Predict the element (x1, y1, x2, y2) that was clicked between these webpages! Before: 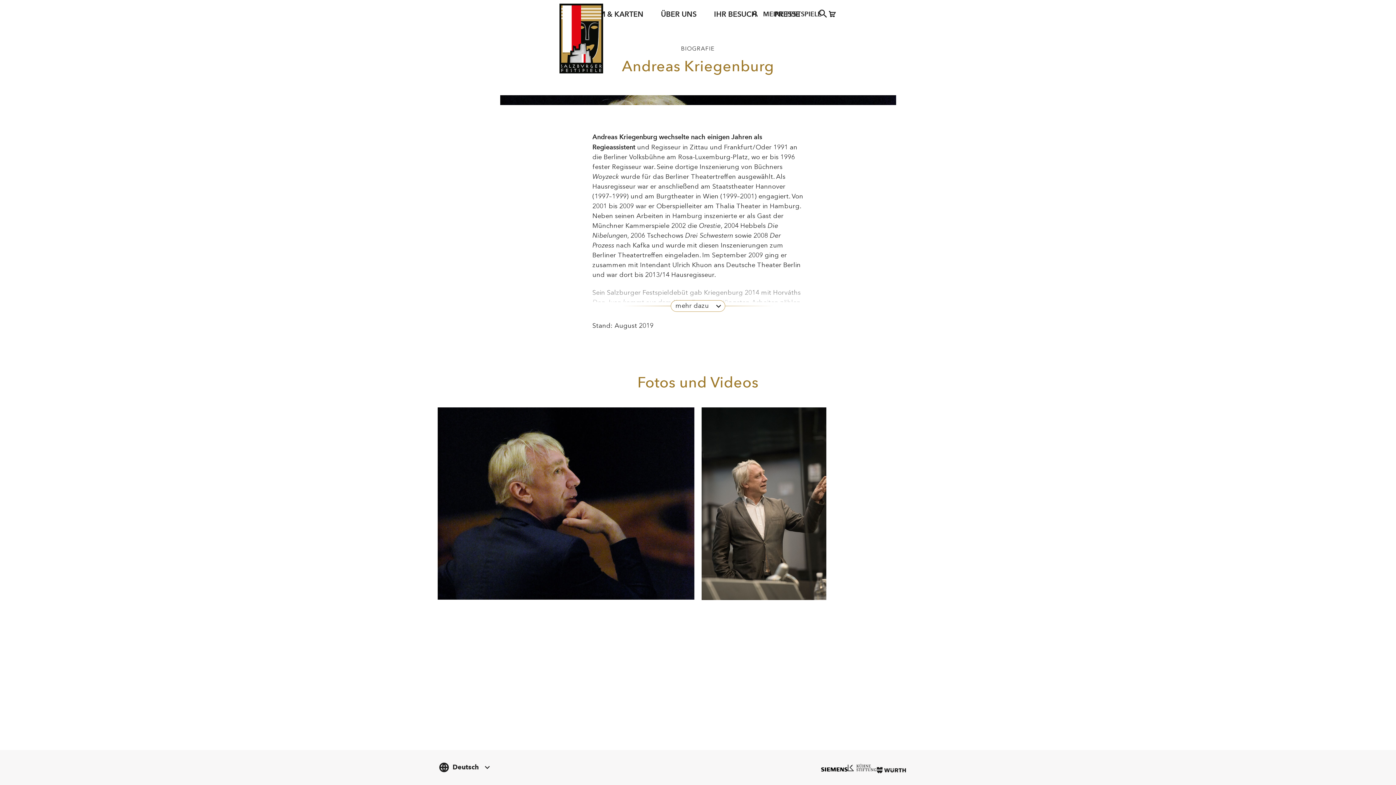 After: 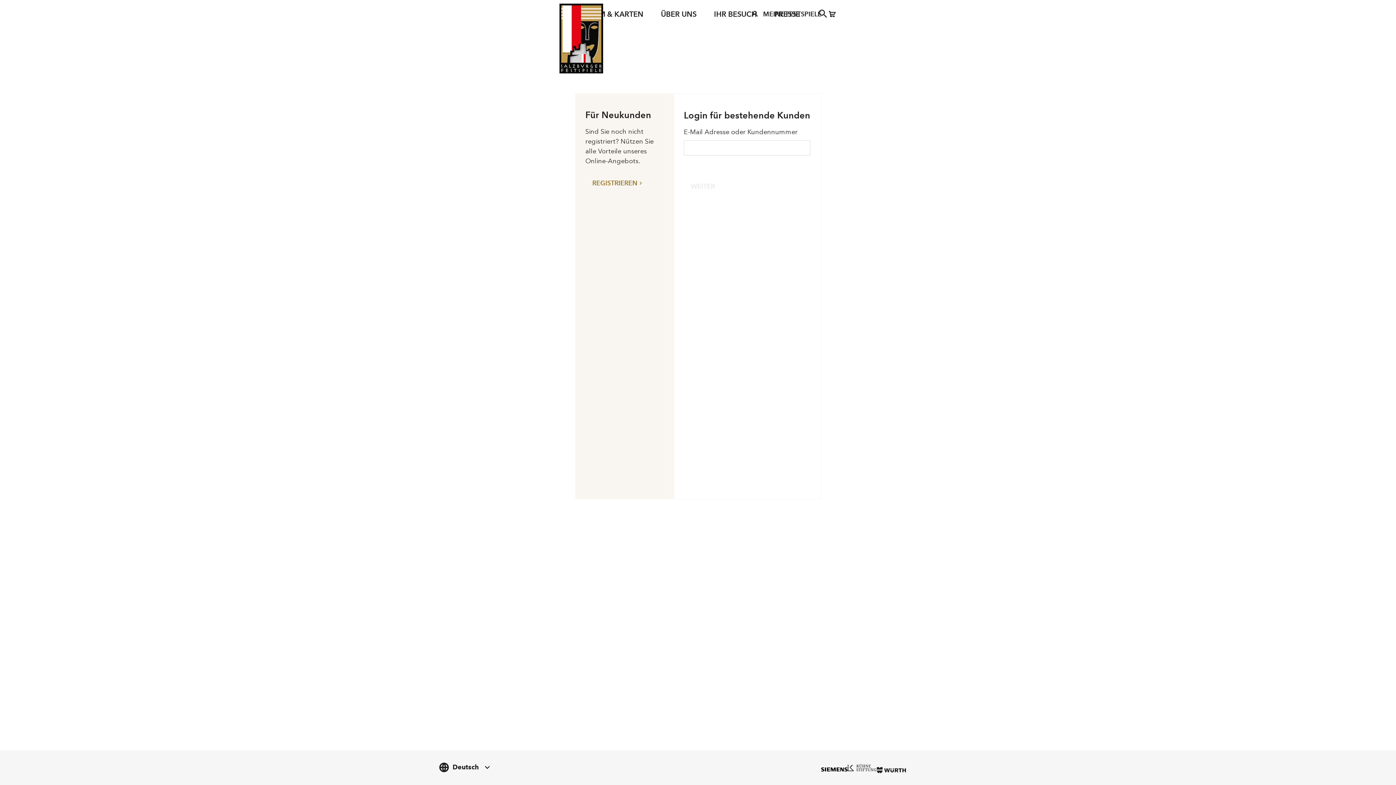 Action: label: MEINE FESTSPIELE bbox: (750, 9, 821, 18)